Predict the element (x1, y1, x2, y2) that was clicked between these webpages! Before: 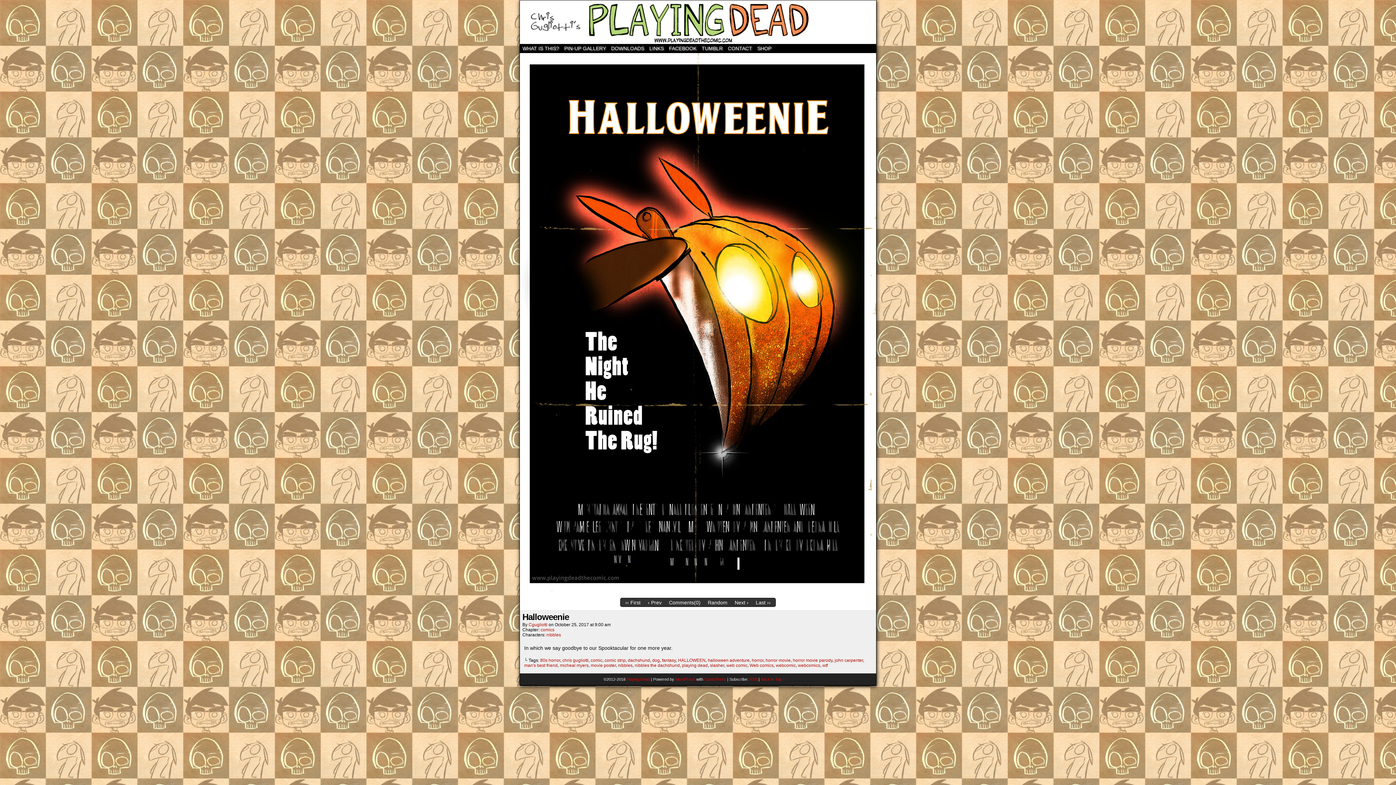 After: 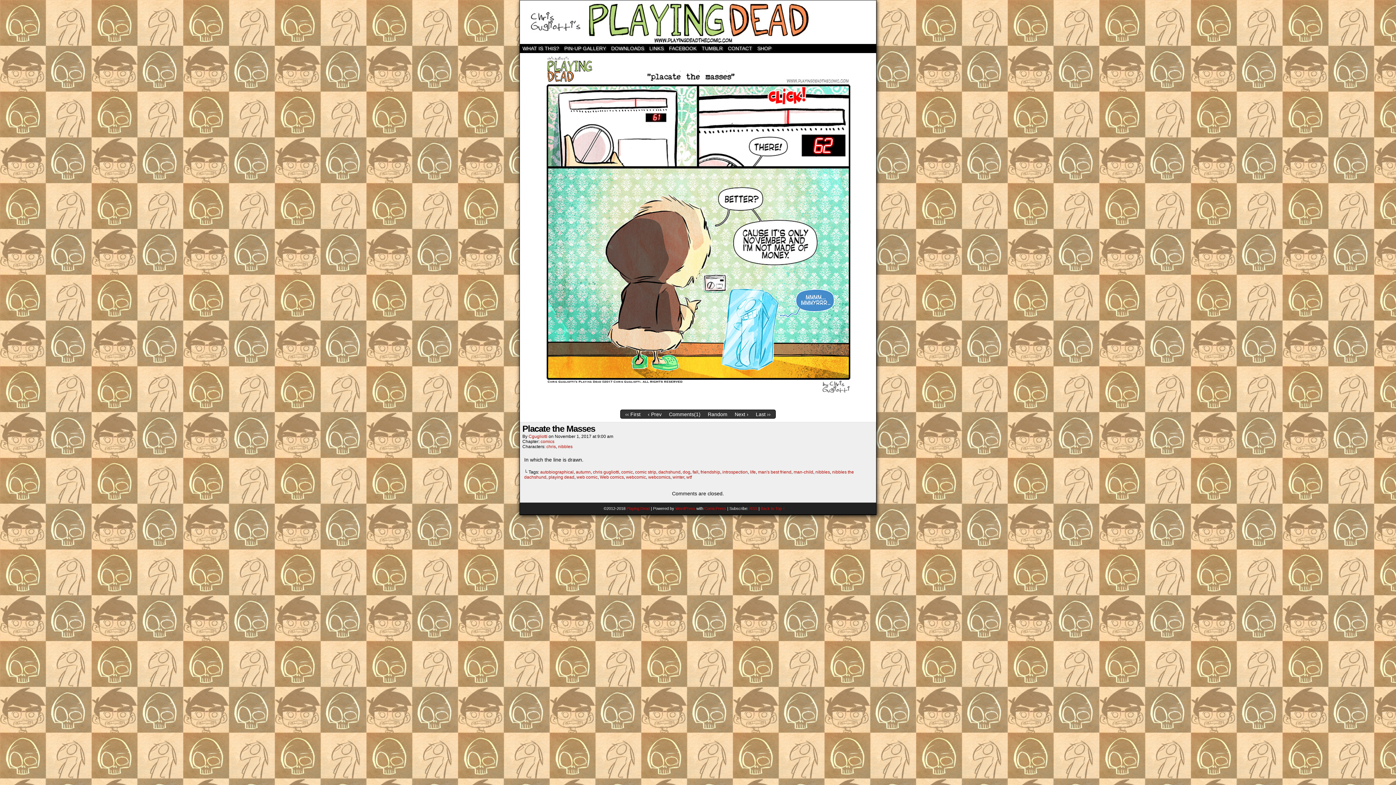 Action: bbox: (734, 600, 748, 605) label: Next ›